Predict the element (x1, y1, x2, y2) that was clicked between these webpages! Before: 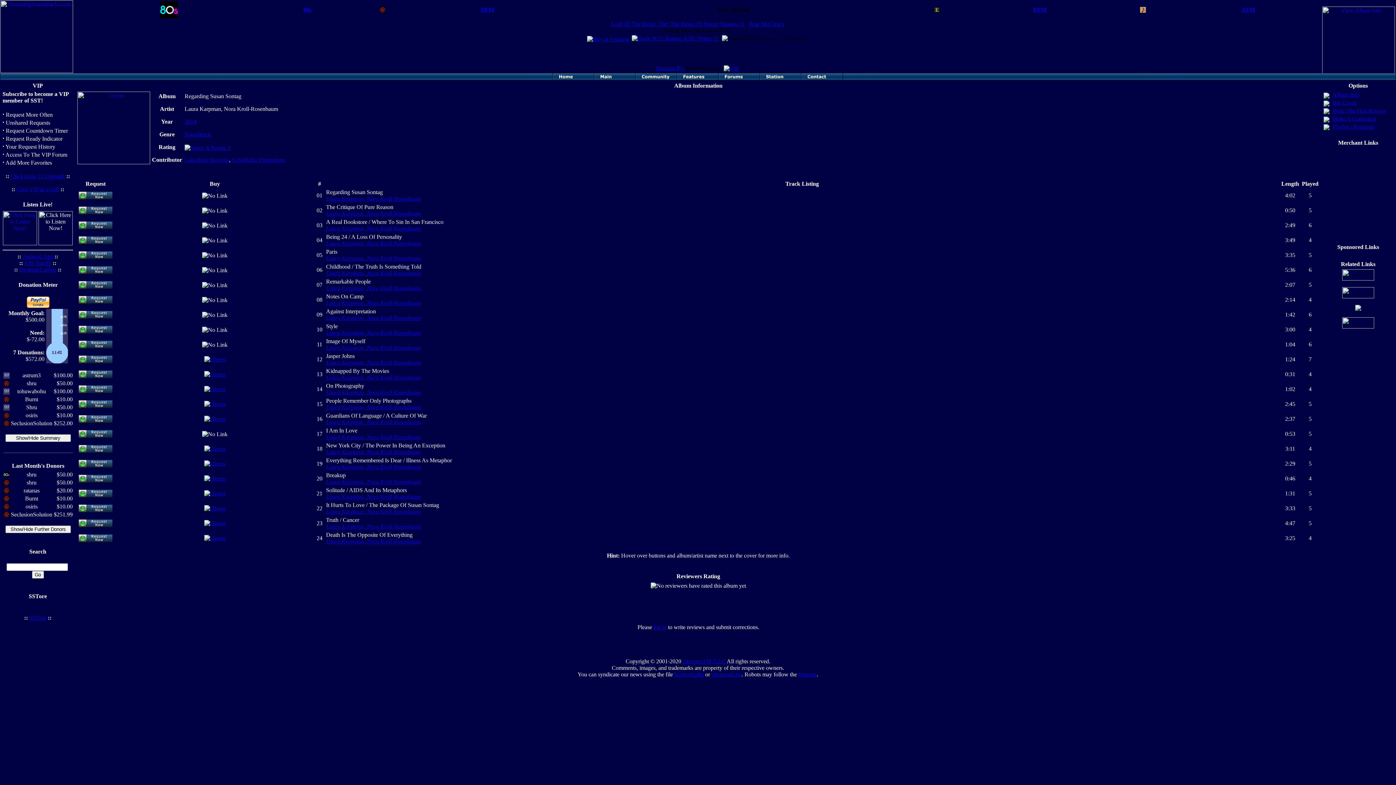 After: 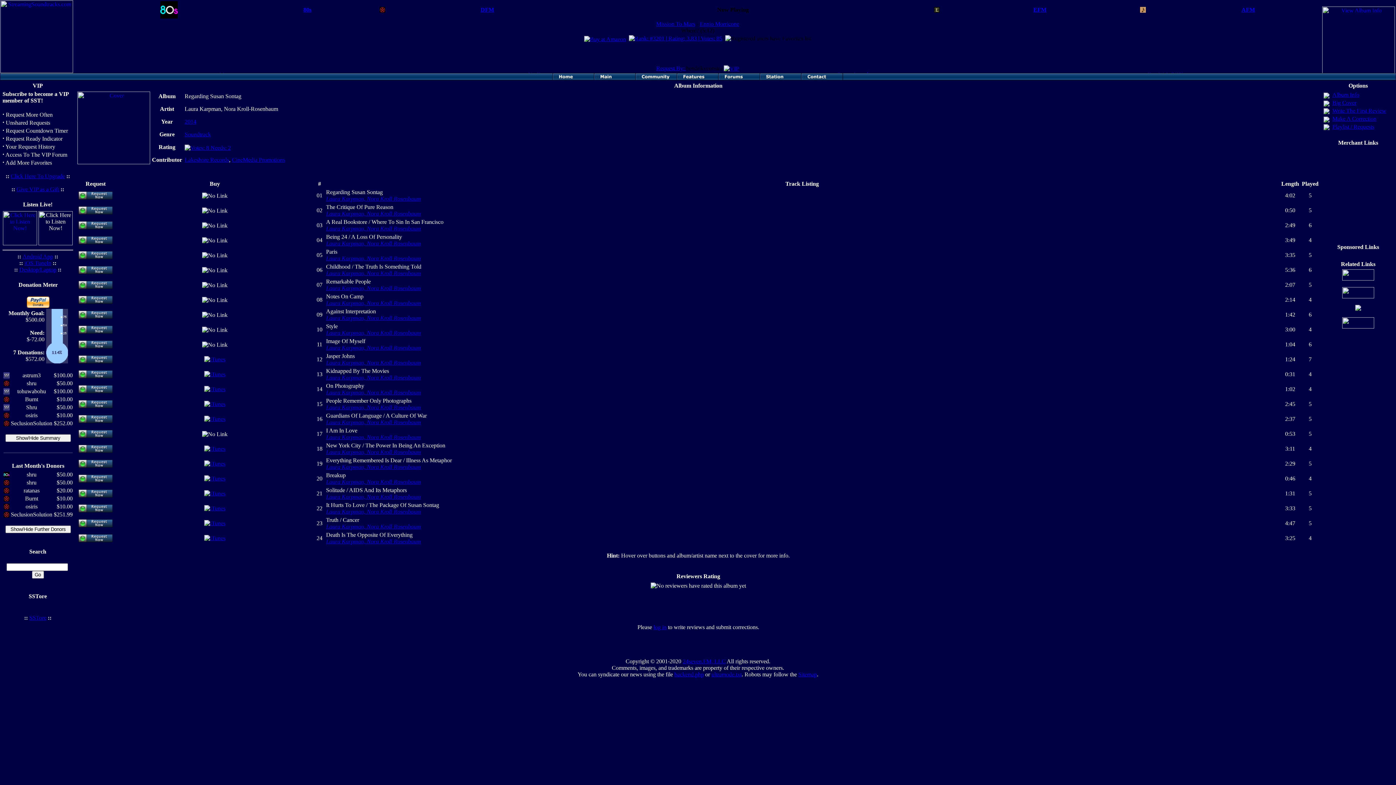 Action: bbox: (3, 496, 9, 502)